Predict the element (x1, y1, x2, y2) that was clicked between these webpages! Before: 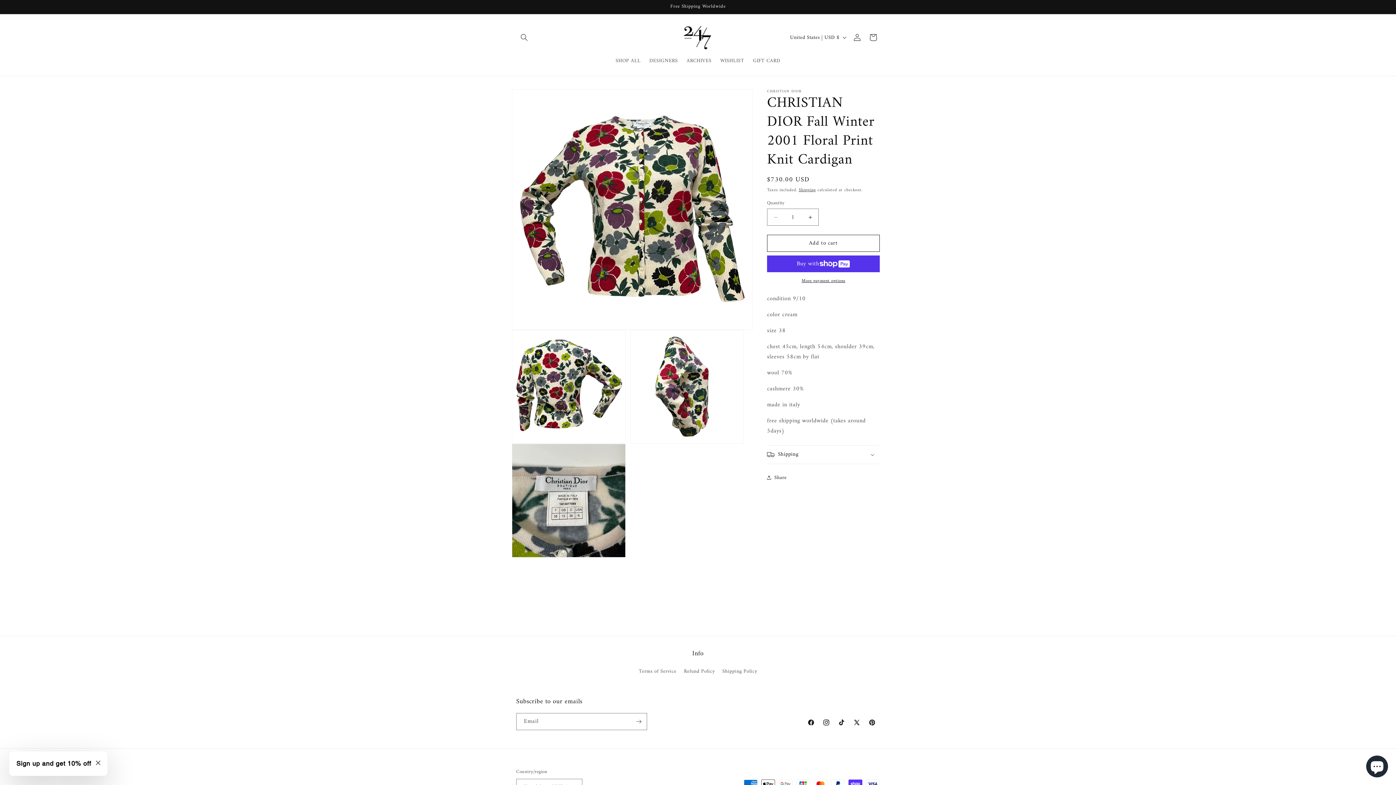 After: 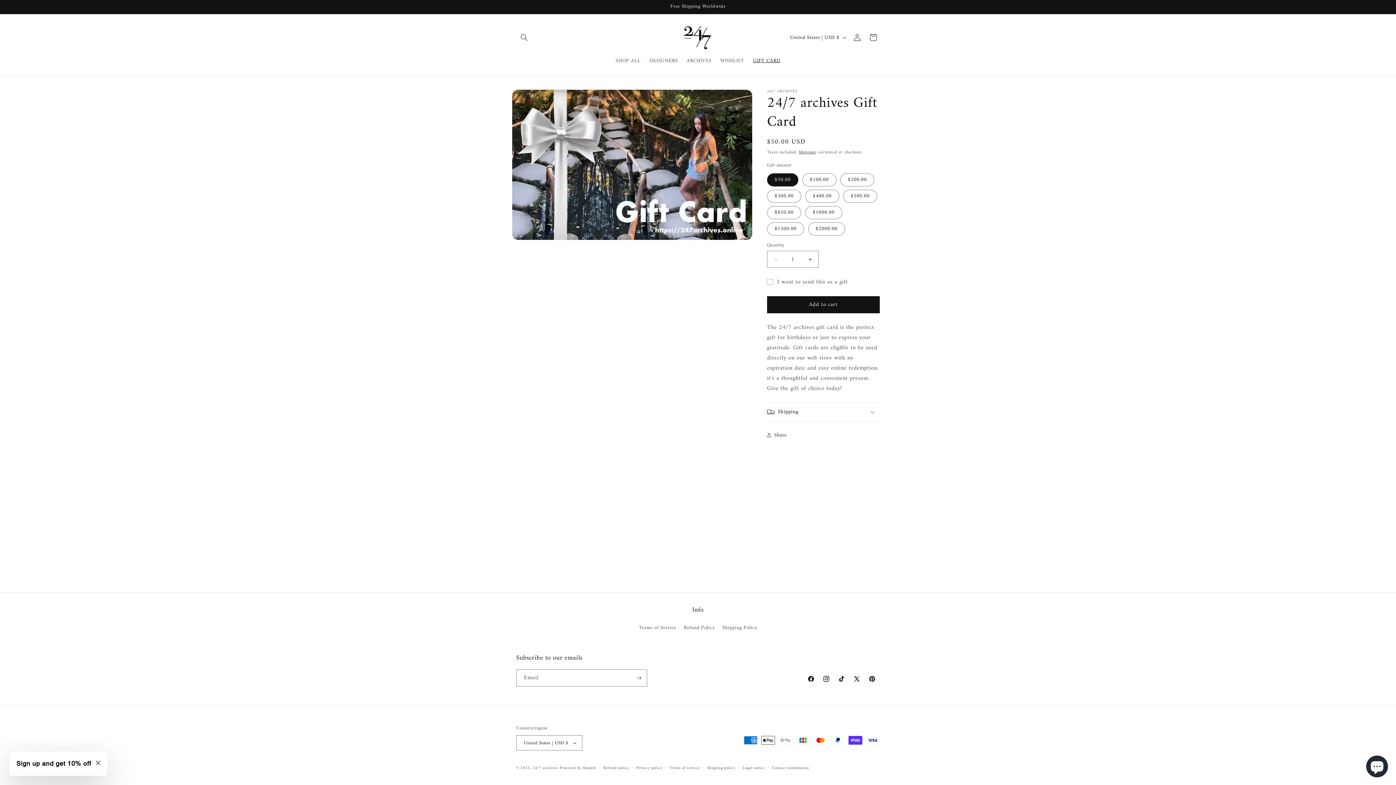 Action: bbox: (748, 53, 784, 68) label: GIFT CARD